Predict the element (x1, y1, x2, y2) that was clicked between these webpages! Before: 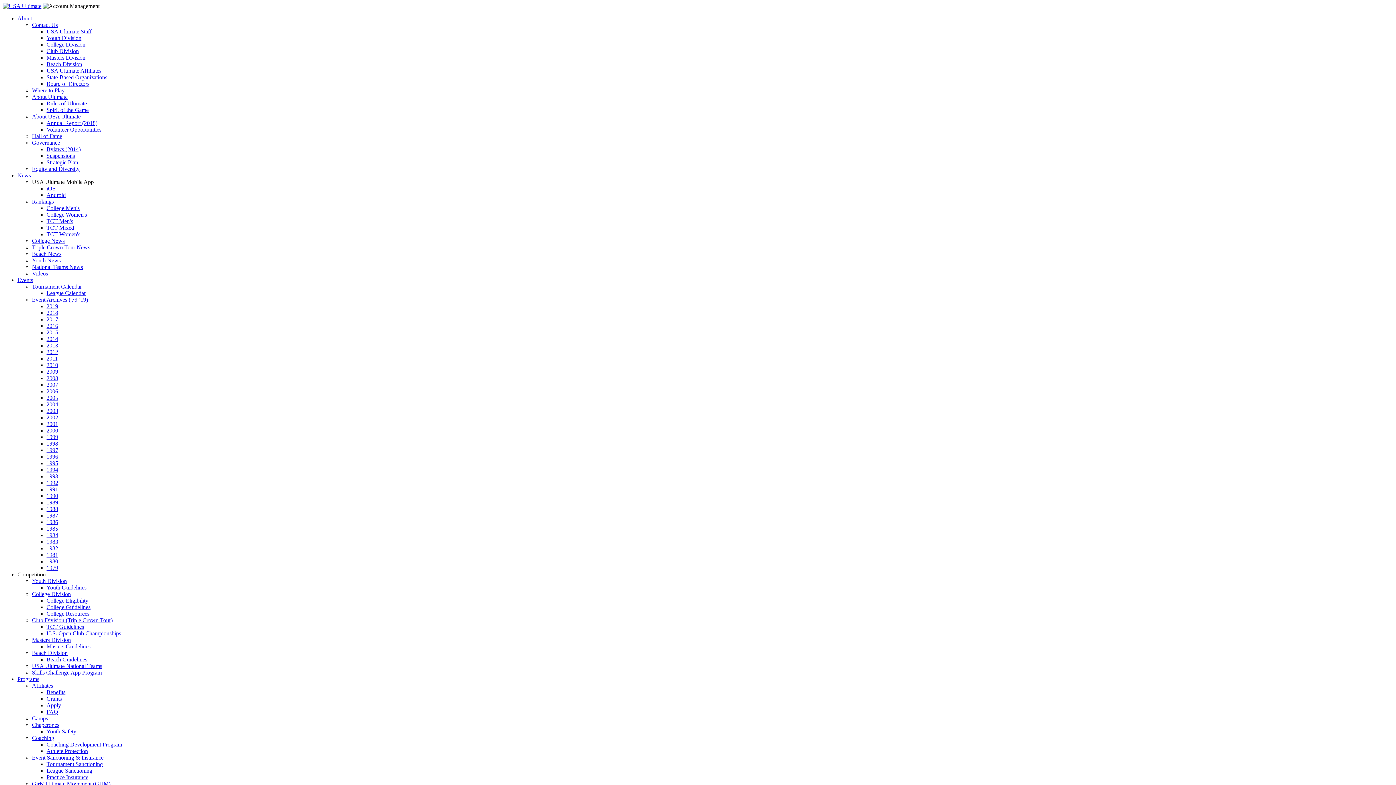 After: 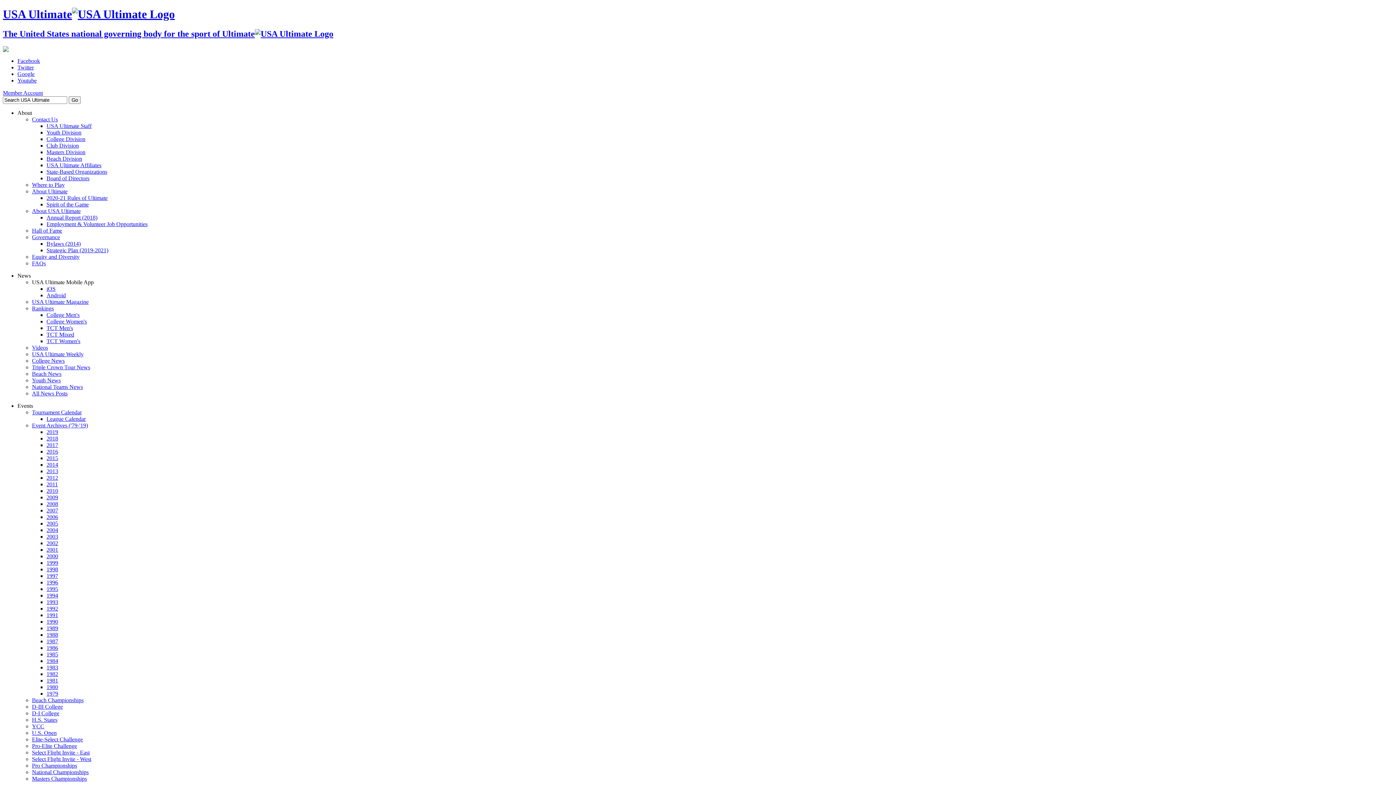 Action: label: 2001 bbox: (46, 421, 58, 427)